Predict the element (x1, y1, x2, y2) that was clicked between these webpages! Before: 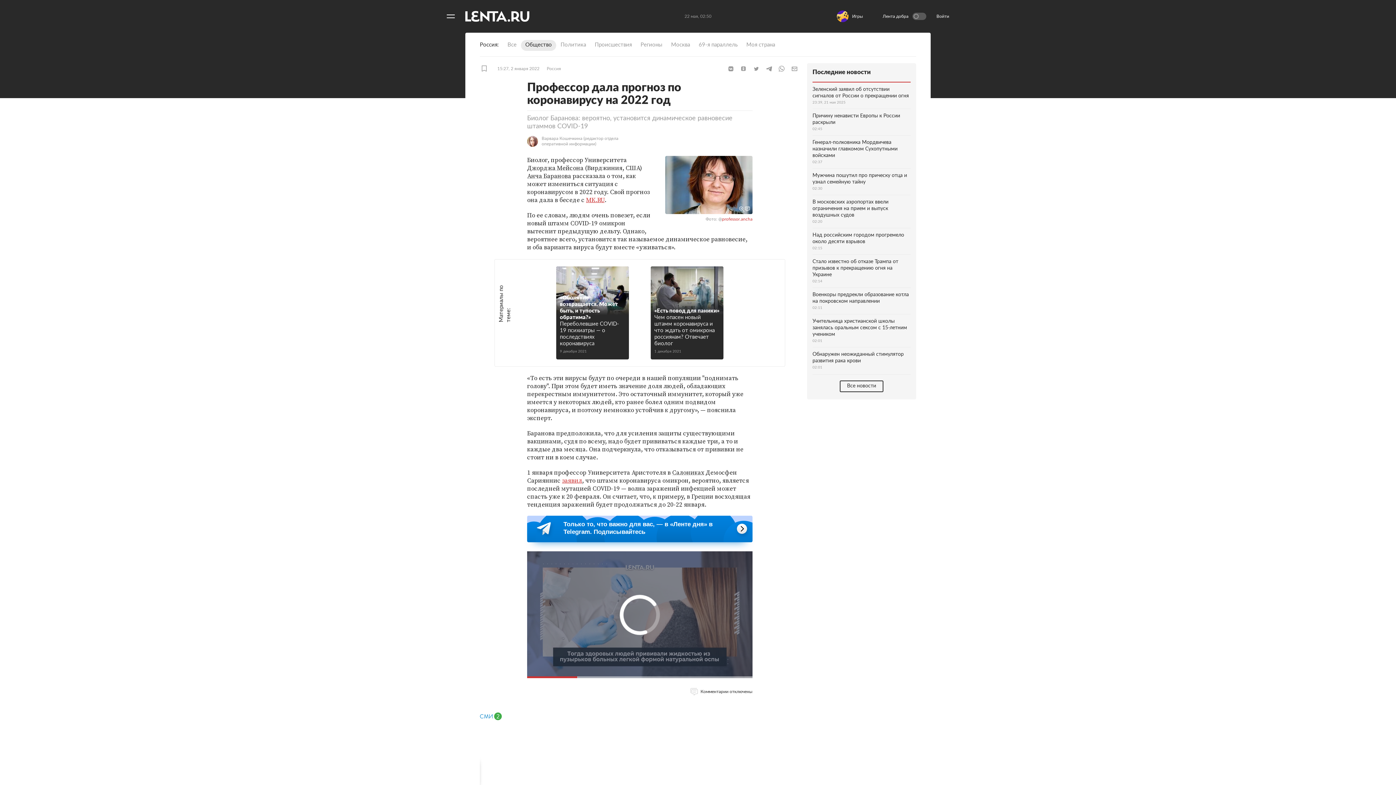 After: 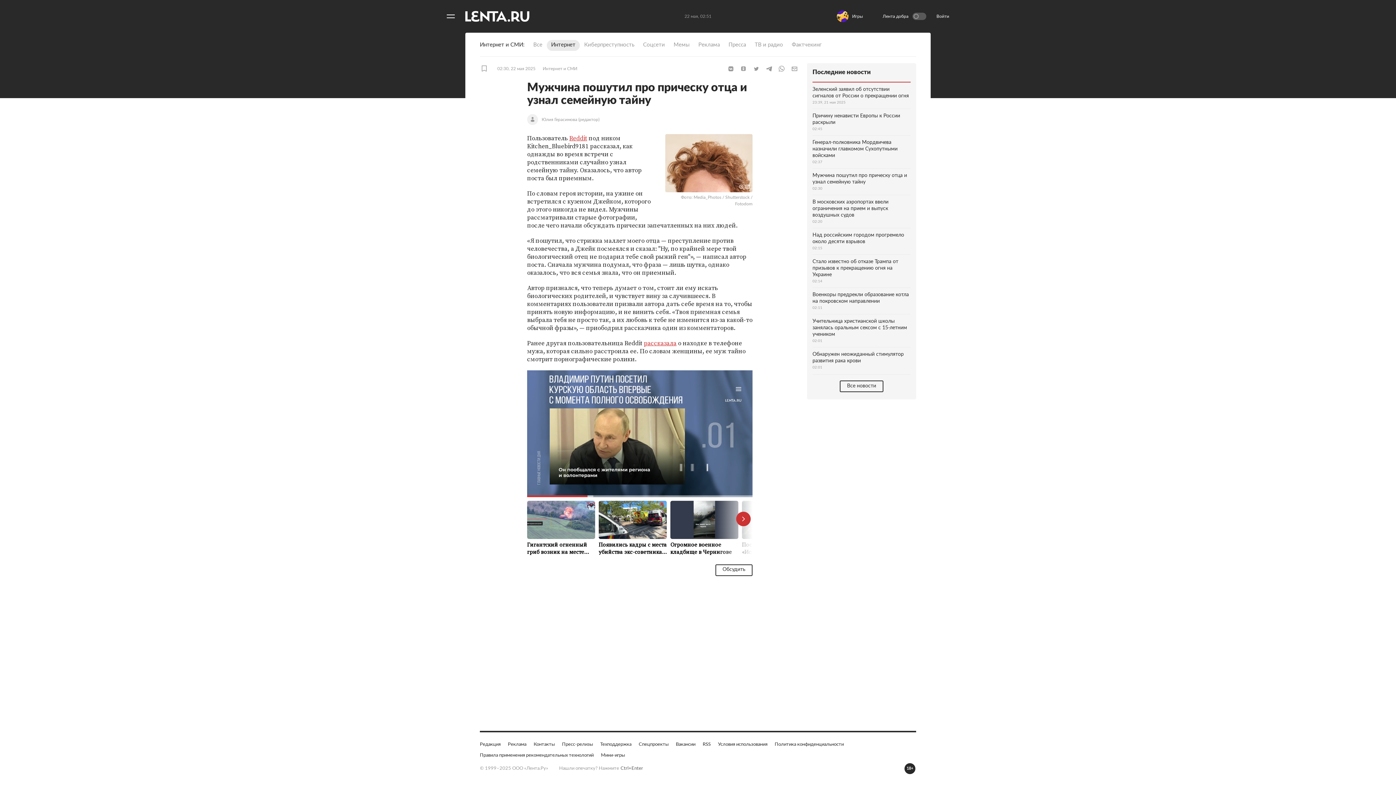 Action: bbox: (812, 168, 910, 195) label: Мужчина пошутил про прическу отца и узнал семейную тайну
02:30